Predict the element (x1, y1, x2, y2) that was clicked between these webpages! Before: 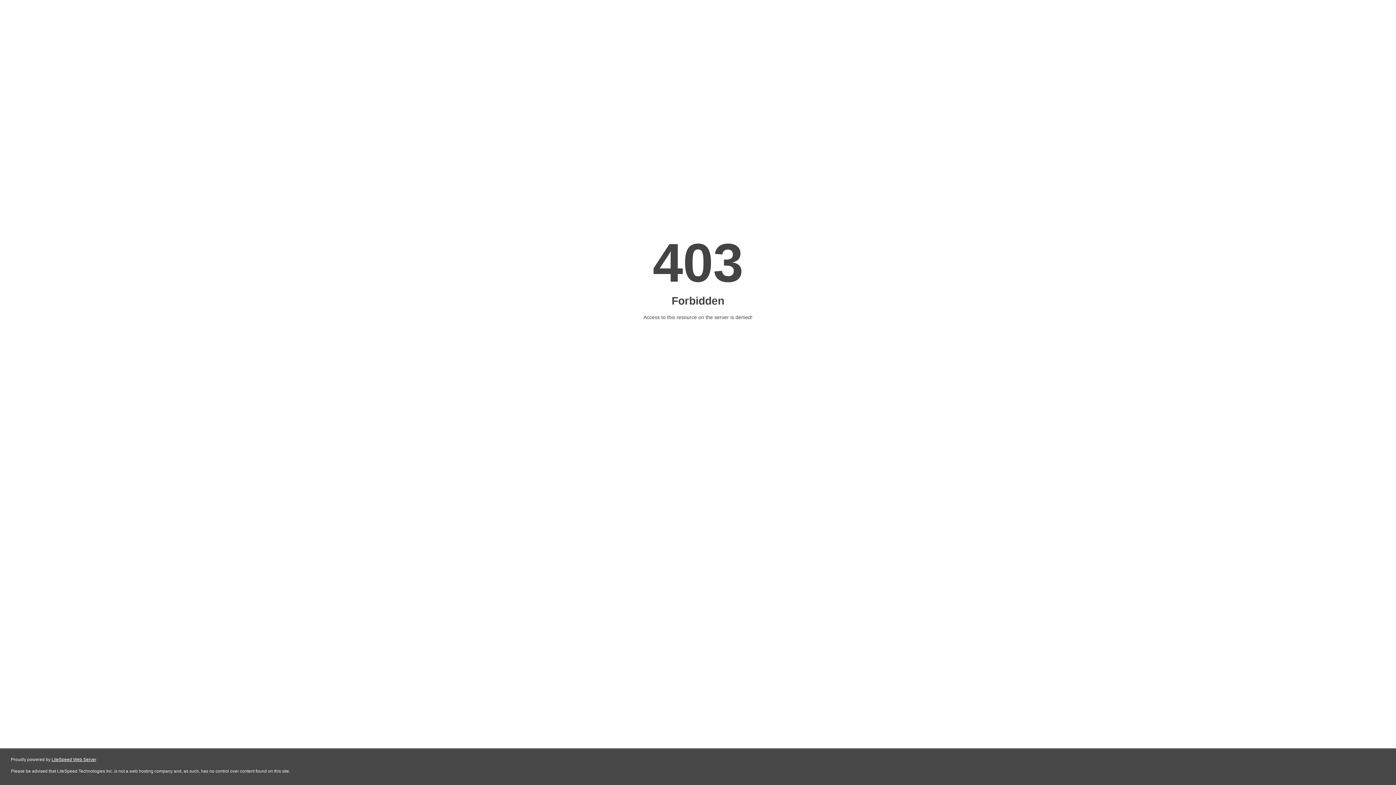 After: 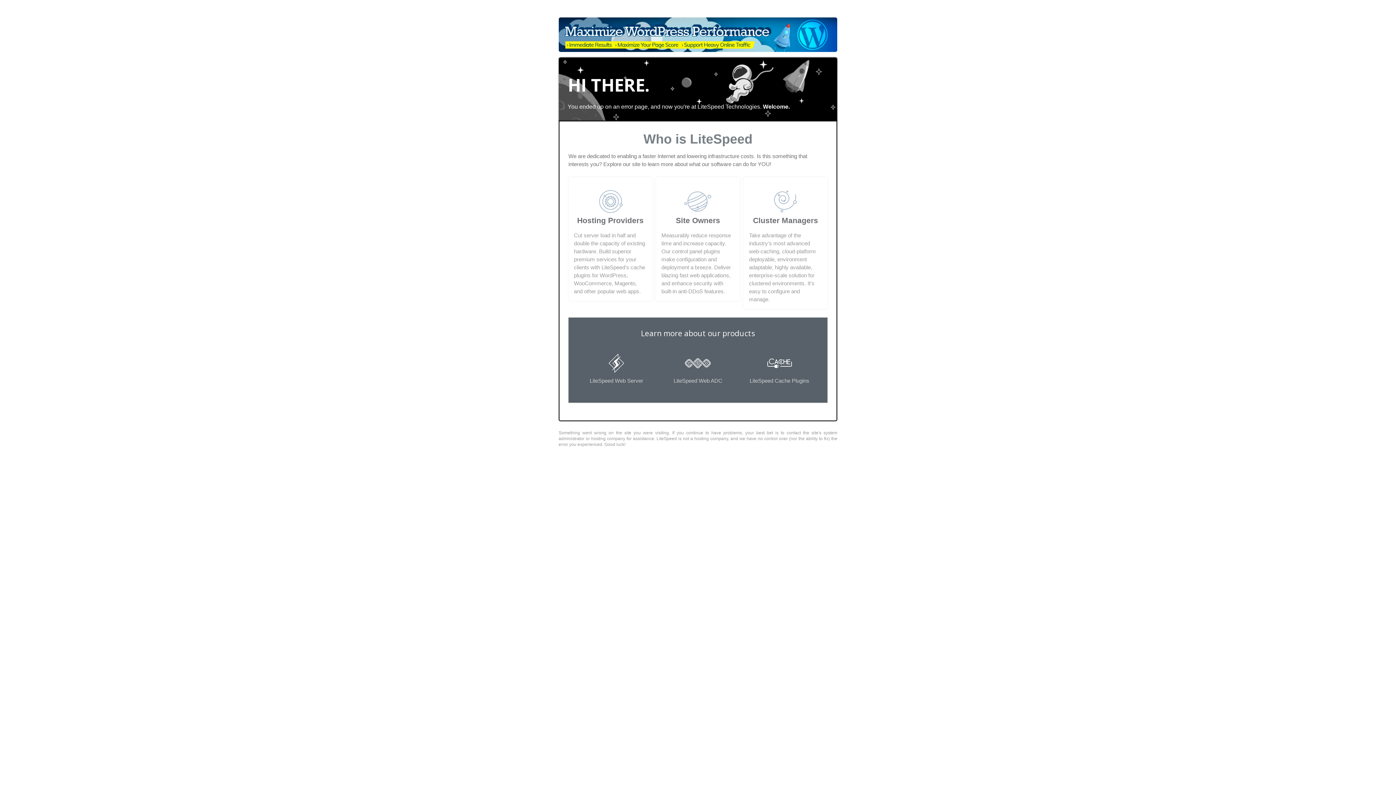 Action: bbox: (51, 757, 96, 762) label: LiteSpeed Web Server